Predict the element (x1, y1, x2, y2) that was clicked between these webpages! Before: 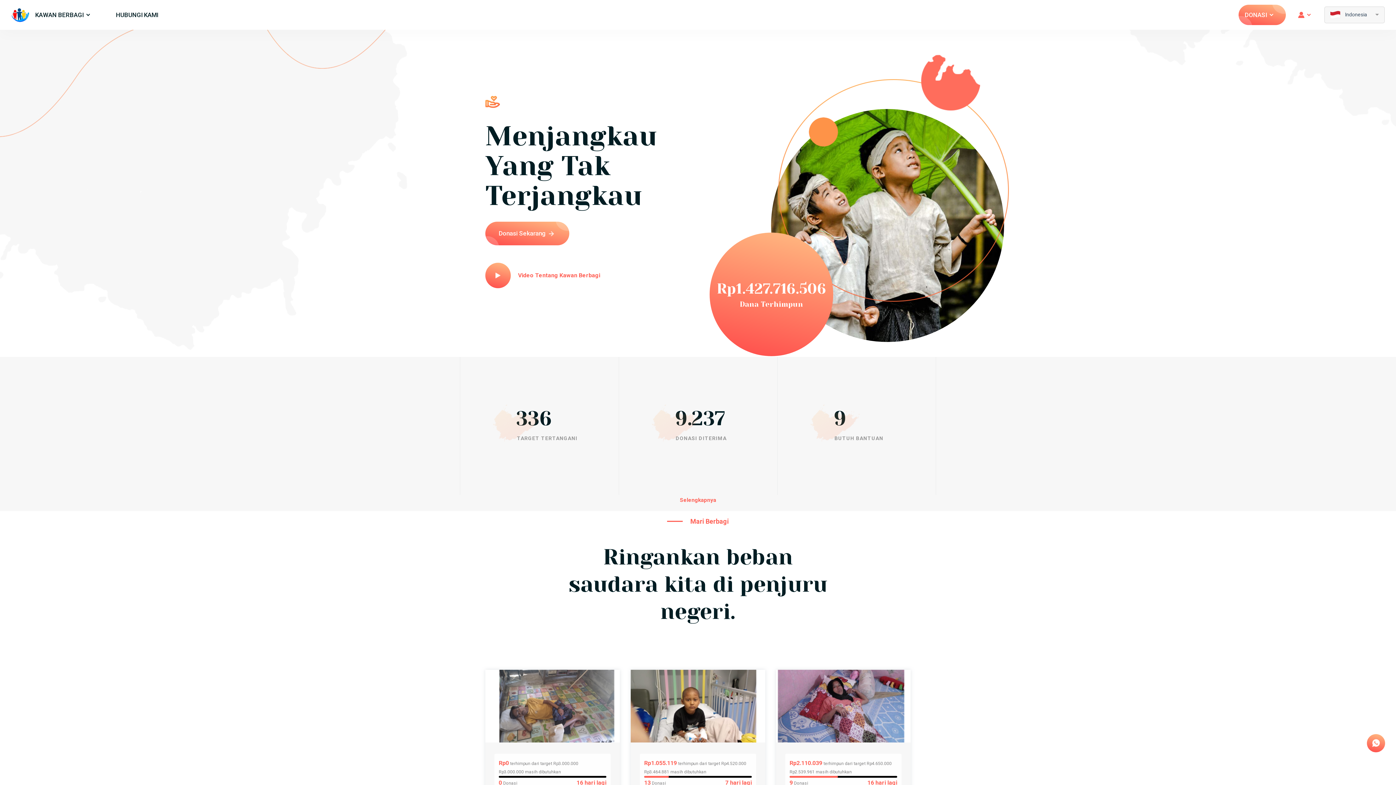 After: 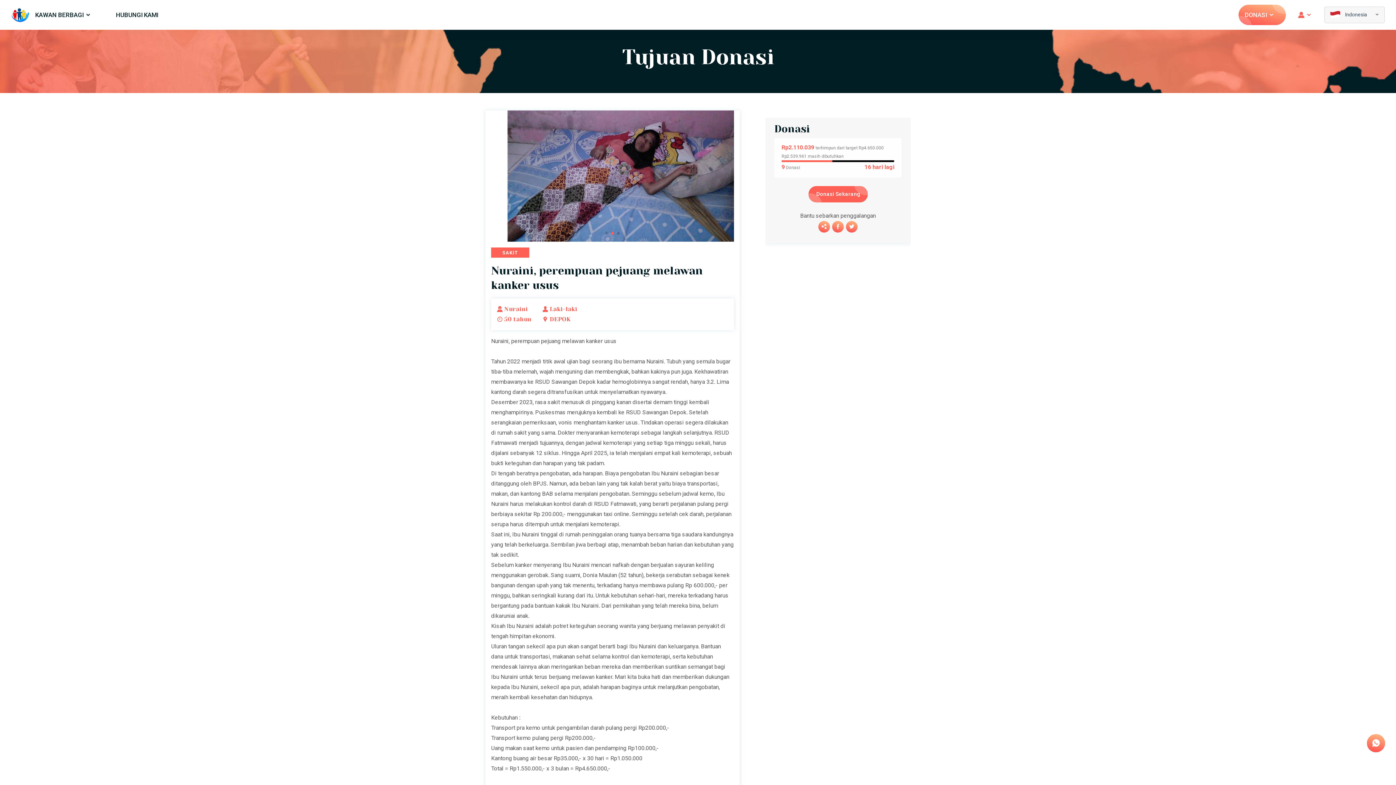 Action: bbox: (776, 670, 910, 871) label: Rp2.110.039 terhimpun dari target Rp4.650.000
Rp2.539.961 masih dibutuhkan
9 Donasi
16 hari lagi
Nuraini, perempuan pejuang melawan kanker usus
 Depok, Jawa Barat

Nuraini, perempuan pejuang melawan kanker usus   Tahun 2022 menjadi titik awal ujian bagi seorang ibu bernama Nuraini. Tubuh yang semula bugar tiba-tiba melemah, wajah menguning dan membengkak, bahkan kakinya pun juga. Kekhawatiran membawanya ke RSUD Sawangan Depok kadar hemoglobinnya sangat rendah, hanya 3.2. Lima kantong darah segera ditransfusikan untuk menyelamatkan nyawanya. Desember 2023, rasa sakit menusuk di pinggang kanan disertai demam tinggi kembali menghampirinya. Puskesmas merujuknya kembali ke RSUD Sawangan Depok. Setelah serangkaian pemeriksaan, vonis menghantam kanker usus. Tindakan operasi segera dilakukan di rumah sakit yang sama. Dokter menyarankan kemoterapi sebagai langkah selanjutnya. RSUD Fatmawati menjadi tujuannya, dengan jadwal kemoterapi yang setiap tiga minggu sekali, harus dijalani sebanyak 12 siklus. Hingga April 2025, ia telah menjalani empat kali kemoterapi, sebuah bukti keteguhan dan harapan yang tak padam. Di tengah beratnya pengobatan, ada harapan. Biaya pengobatan Ibu Nuraini sebagian besar ditanggung oleh BPJS. Namun, ada beban lain yang tak kalah berat yaitu biaya transportasi, makan, dan kantong BAB selama menjalani pengobatan. Seminggu sebelum jadwal kemo, Ibu Nuraini harus melakukan kontrol darah di RSUD Fatmawati, yang berarti perjalanan pulang pergi berbiaya sekitar Rp 200.000,- menggunakan taxi online. Seminggu setelah cek darah, perjalanan serupa harus ditempuh untuk menjalani kemoterapi. Saat ini, Ibu Nuraini tinggal di rumah peninggalan orang tuanya bersama tiga saudara kandungnya yang telah berkeluarga. Sembilan jiwa berbagi atap, menambah beban harian dan kebutuhan yang tak sedikit.  Sebelum kanker menyerang Ibu Nuraini mencari nafkah dengan berjualan sayuran keliling menggunakan gerobak. Sang suami, Donia Maulan (52 tahun), bekerja serabutan sebagai kenek bangunan dengan upah yang tak menentu, terkadang hanya membawa pulang Rp 600.000,- per minggu, bahkan seringkali kurang dari itu. Untuk kebutuhan sehari-hari, mereka terkadang harus bergantung pada bantuan kakak Ibu Nuraini. Dari pernikahan yang telah mereka bina, belum dikaruniai anak. Kisah Ibu Nuraini adalah potret keteguhan seorang wanita yang berjuang melawan penyakit di tengah himpitan ekonomi. Uluran tangan sekecil apa pun akan sangat berarti bagi Ibu Nuraini dan keluarganya. Bantuan dana untuk transportasi, makanan sehat selama kontrol dan kemoterapi, serta kebutuhan mendesak lainnya akan meringankan beban mereka dan memberikan suntikan semangat bagi Ibu Nuraini untuk terus berjuang melawan kanker. Mari kita buka hati dan memberikan dukungan kepada Ibu Nuraini, sekecil apa pun, adalah harapan baginya untuk melanjutkan pengobatan, meraih kembali kesehatan dan hidupnya.   Kebutuhan : Transport pra kemo untuk pengambilan darah pulang pergi Rp200.000,- Transport kemo pulang pergi Rp200.000,- Uang makan saat kemo untuk pasien dan pendamping Rp100.000,- Kantong buang air besar Rp35.000,- x 30 hari = Rp1.050.000 Total = Rp1.550.000,- x 3 bulan = Rp4.650.000,-   CARA BERDONASI : 1.     Klik tombol DONASI  2.    Pilih NIILAI DONASI atau KETIK NILAI DONASI YANG DIINGINKAN 3.     Klik PILIH untuk pilihan METODE DONASI atau jenis PEMBAYARAN DONASI 4.     Ketik NAMA DONATUR dan EMAIL atau NO PONSEL yang aktif, 5.     Ceklist ANONIM dan SAYA MENYETUJUI 6.     KLIK LANJUTKAN 7.     SILAHKAN TRANSFER sesuai nilai yang tertera BESERTA KODE UNIKNYA DONASI 100% KAMI SERAHKAN KEPADA PENERIMA BANTUAN TANPA POTONGAN SATU RUPIAHPUN